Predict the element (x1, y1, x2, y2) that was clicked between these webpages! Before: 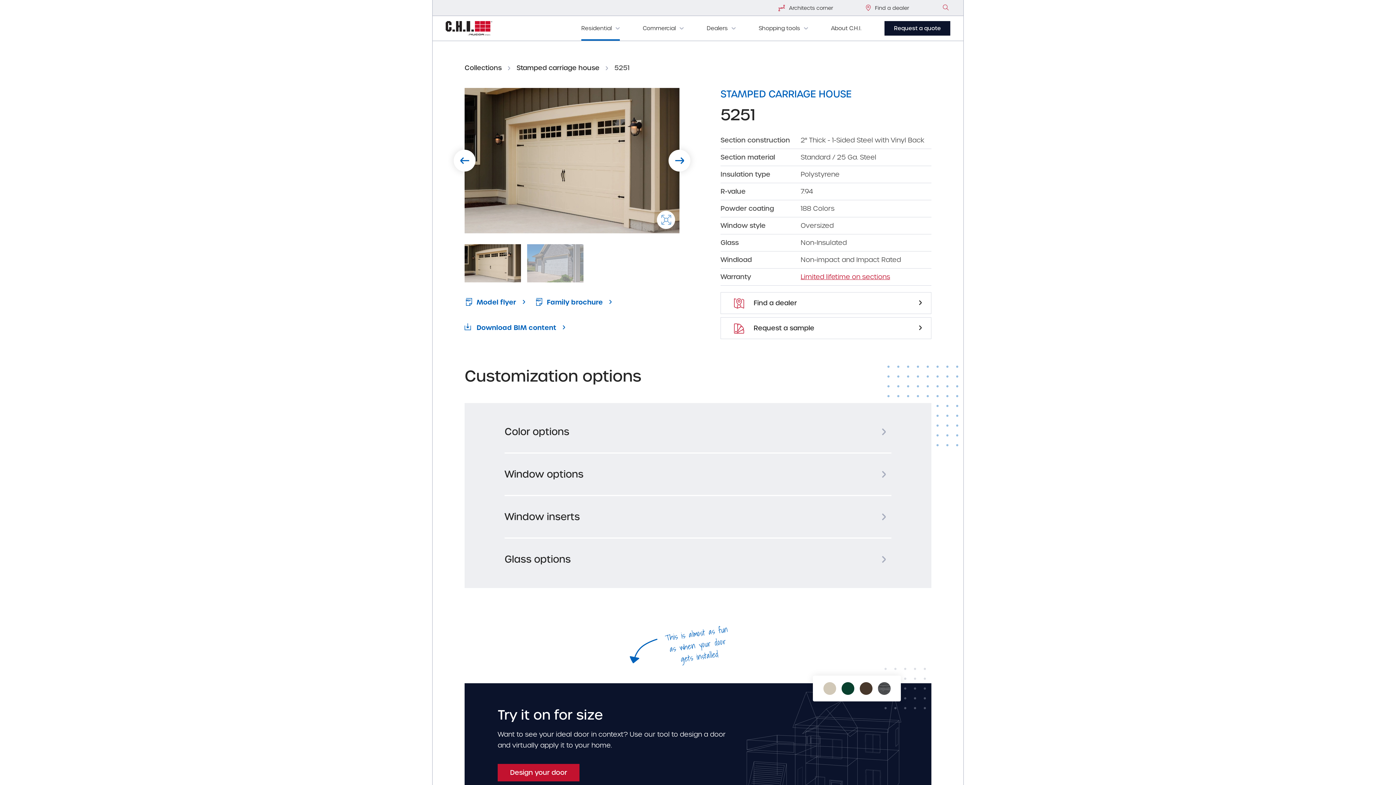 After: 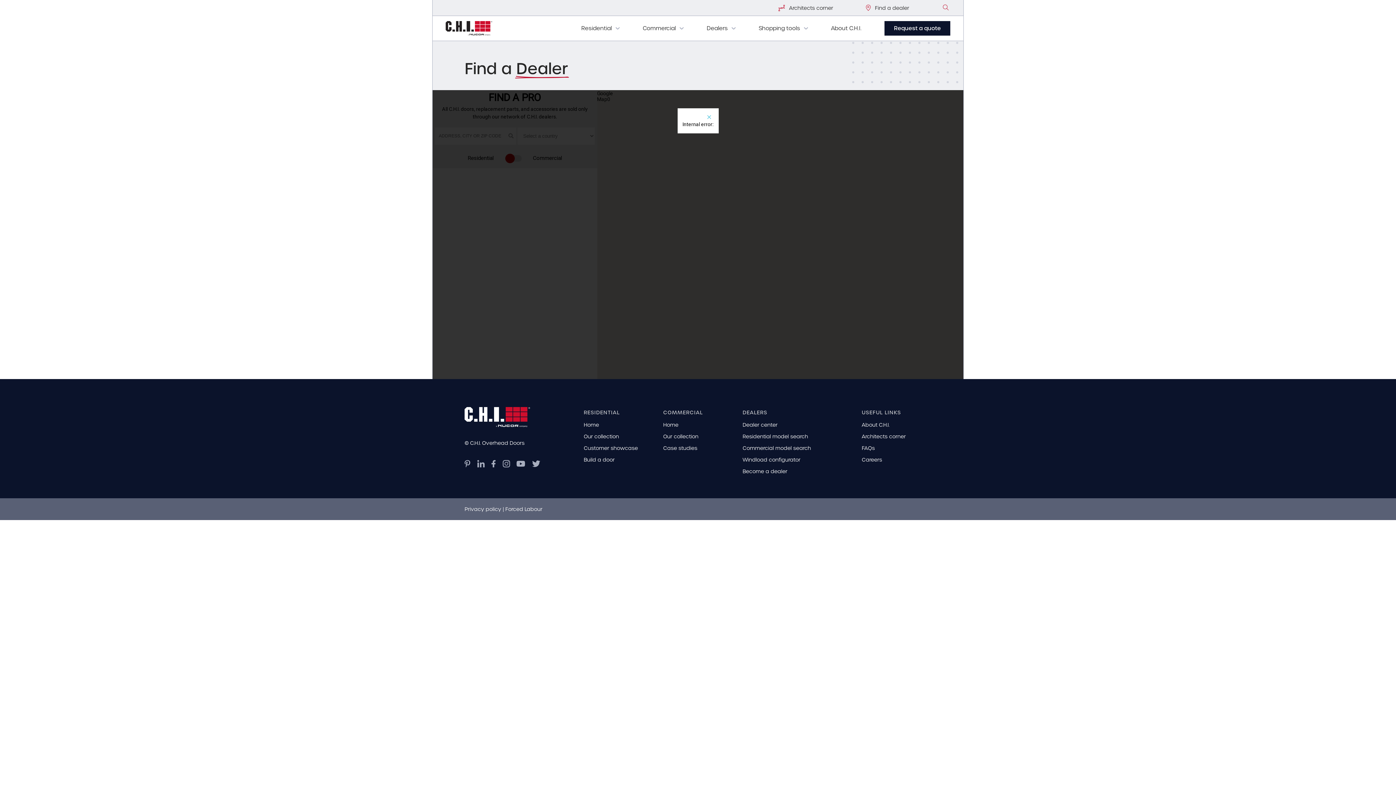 Action: bbox: (866, 4, 909, 11) label: Find a dealer